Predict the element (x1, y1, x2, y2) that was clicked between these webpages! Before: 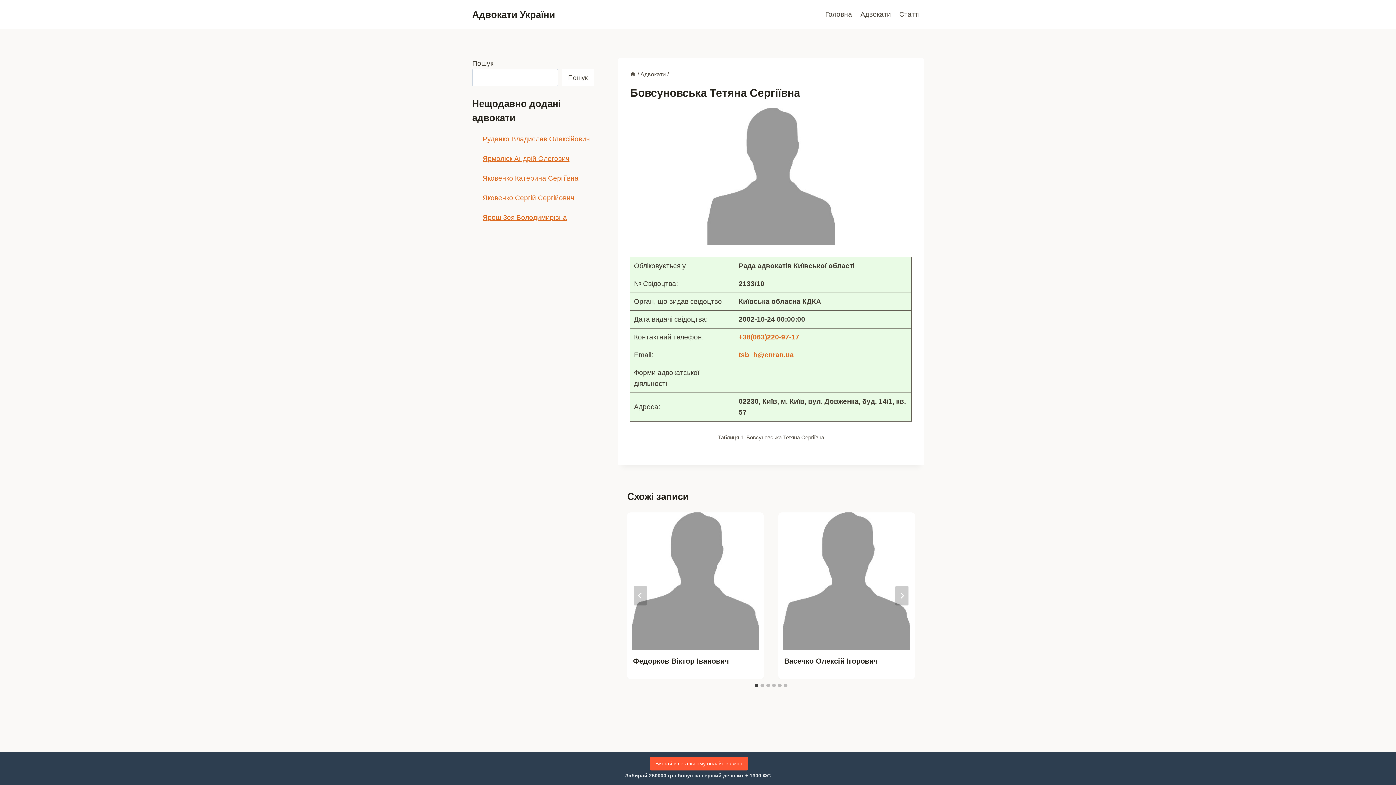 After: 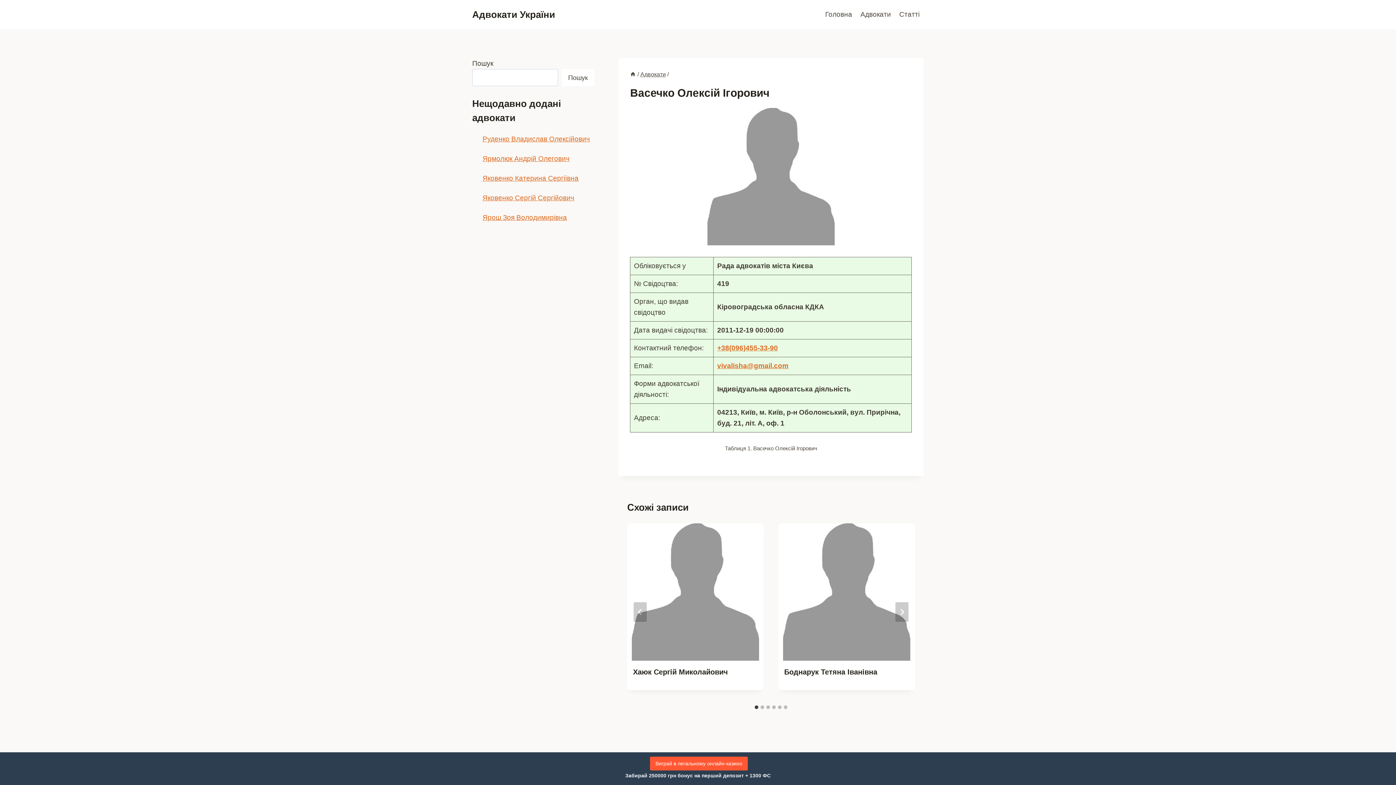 Action: label: Васечко Олексій Ігорович bbox: (784, 657, 878, 665)